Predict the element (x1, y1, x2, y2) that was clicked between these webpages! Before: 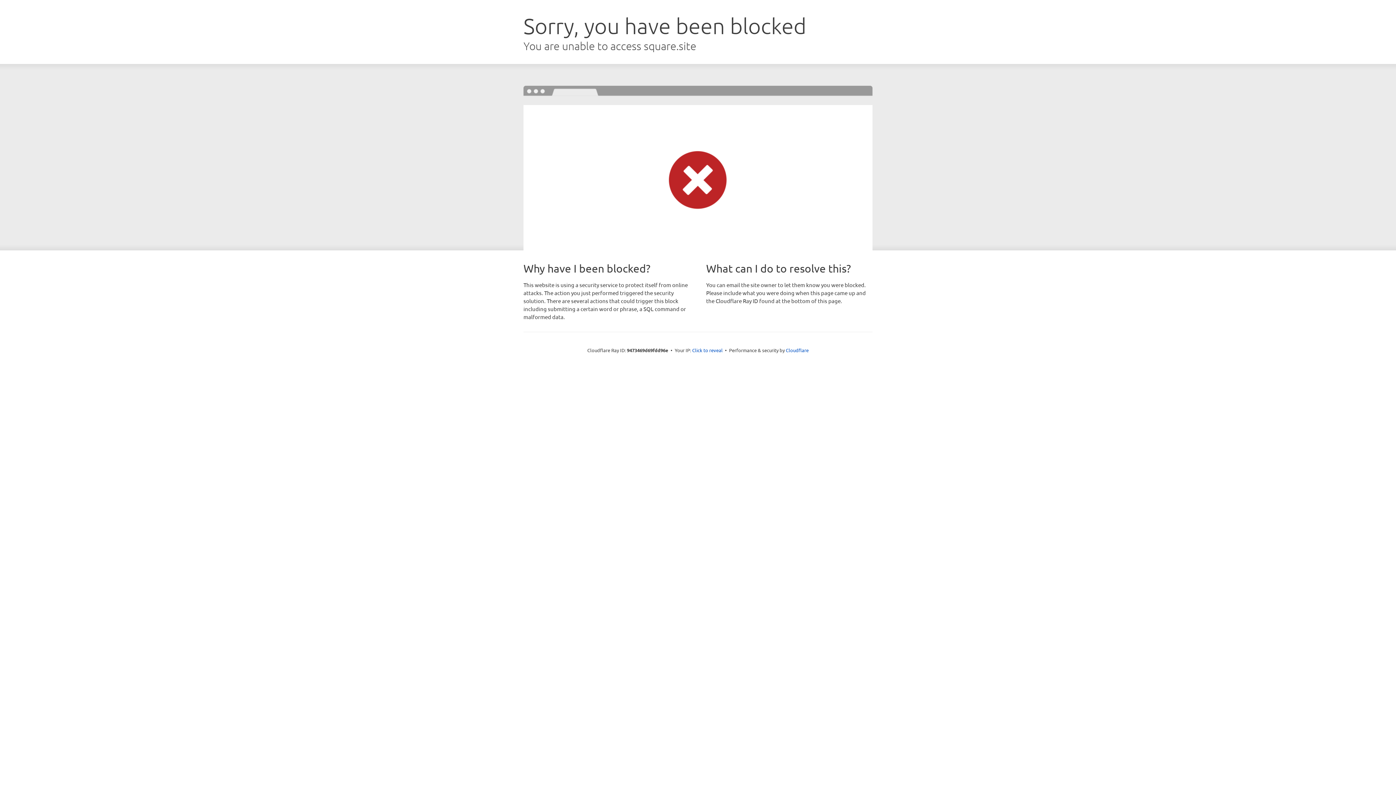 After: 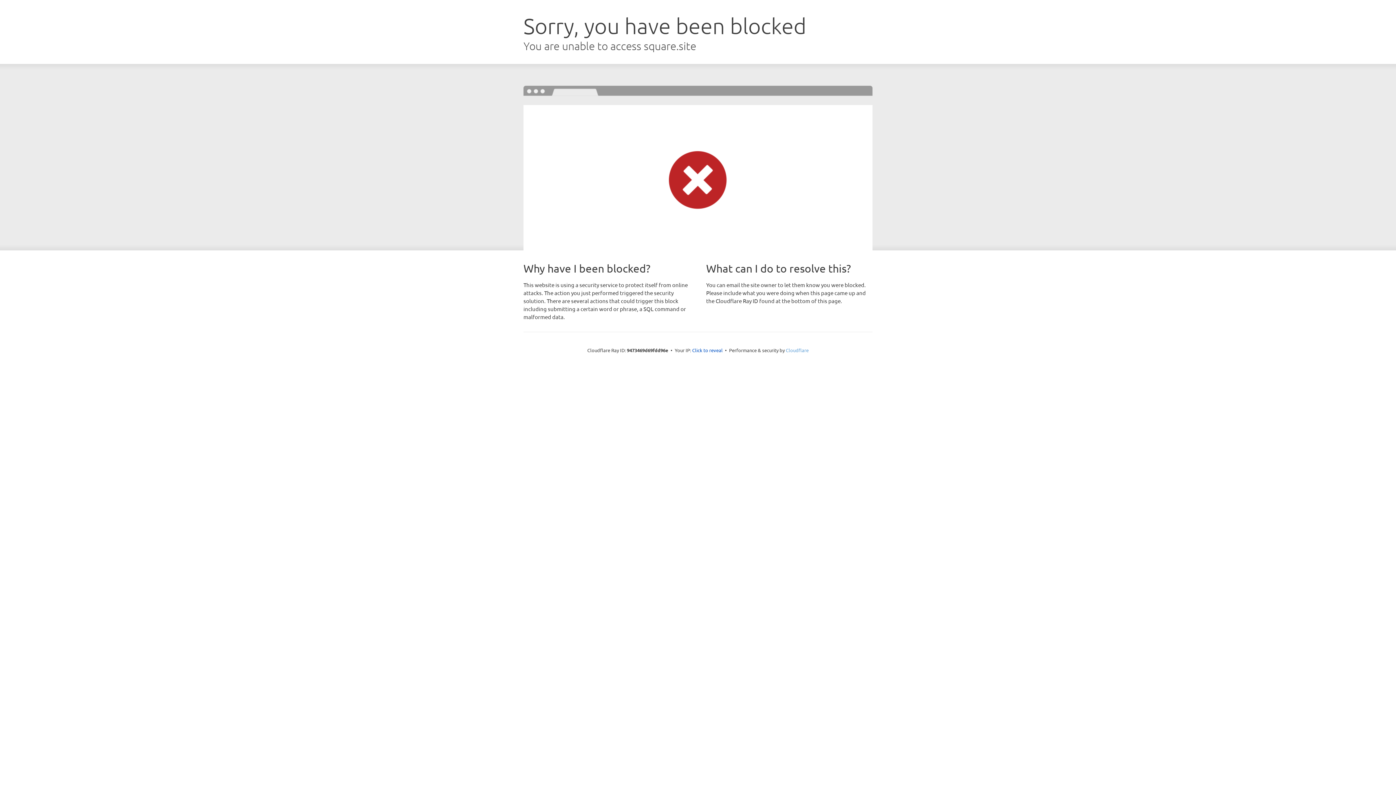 Action: label: Cloudflare bbox: (786, 347, 808, 353)